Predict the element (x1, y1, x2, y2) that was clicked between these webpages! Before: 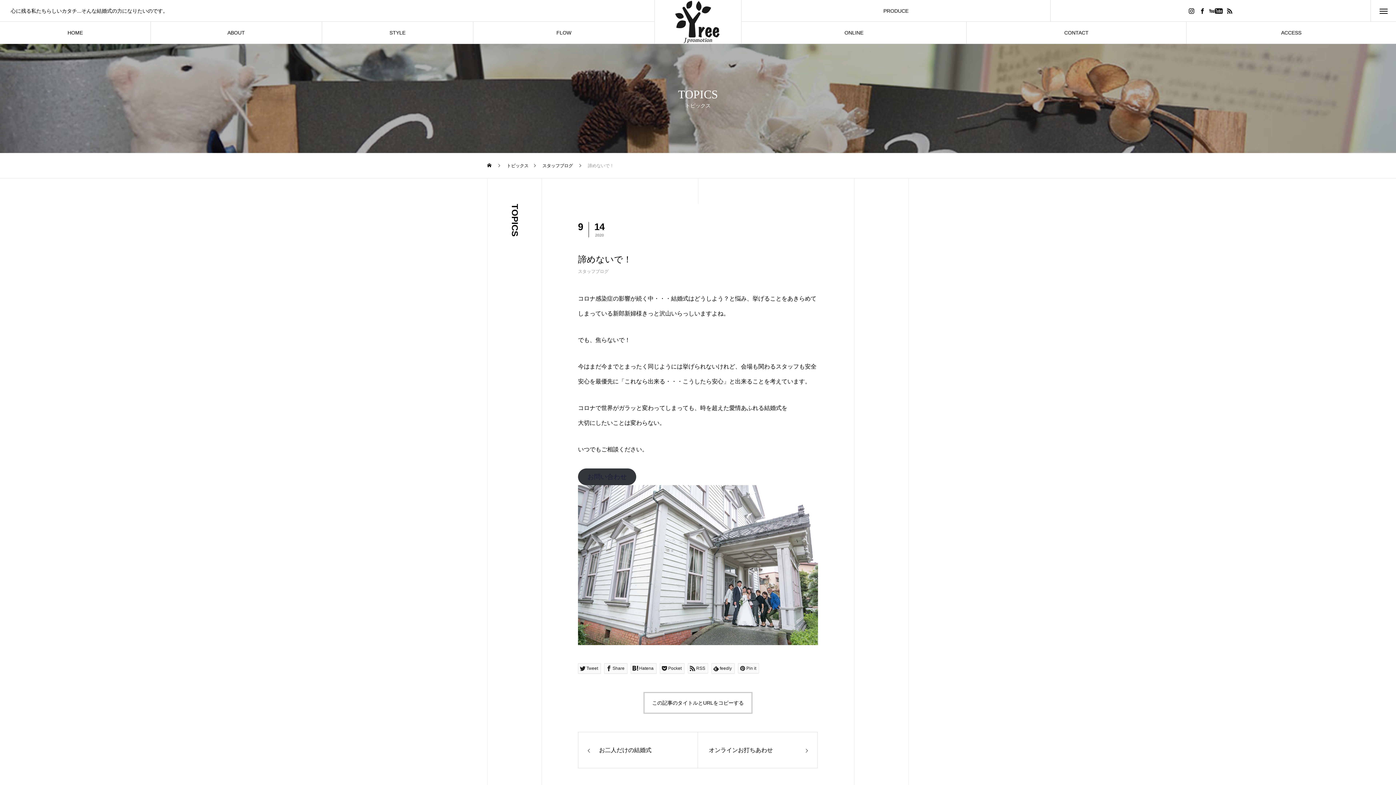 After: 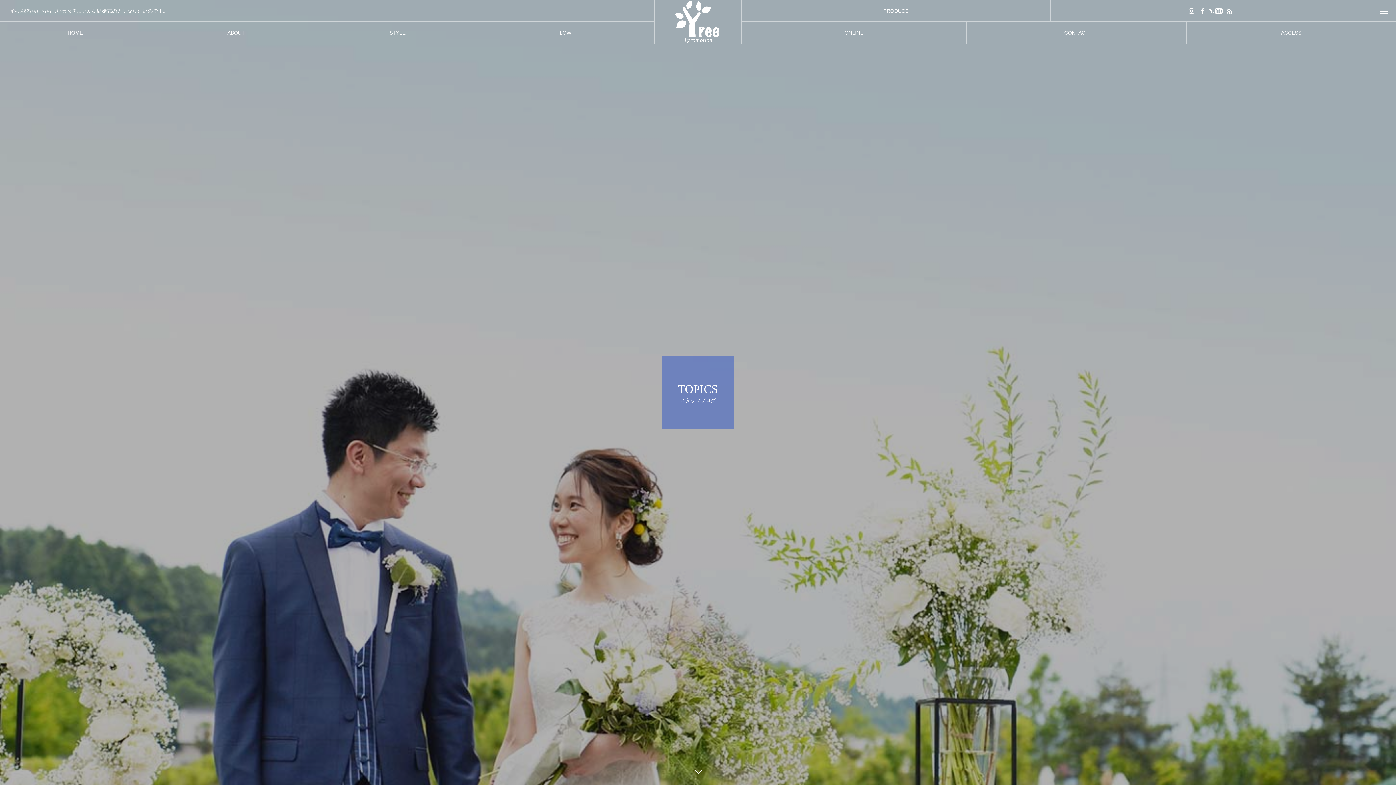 Action: label: スタッフブログ bbox: (542, 153, 573, 178)